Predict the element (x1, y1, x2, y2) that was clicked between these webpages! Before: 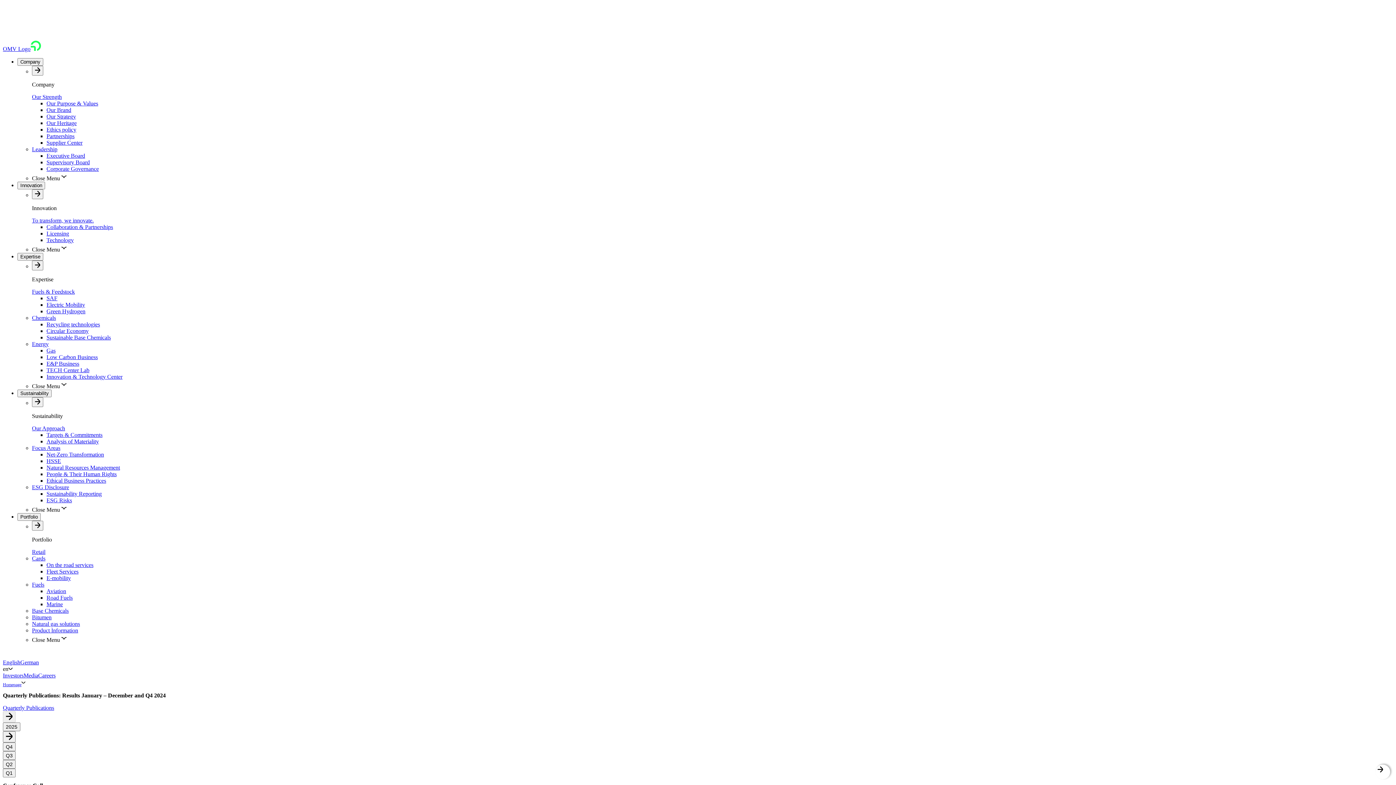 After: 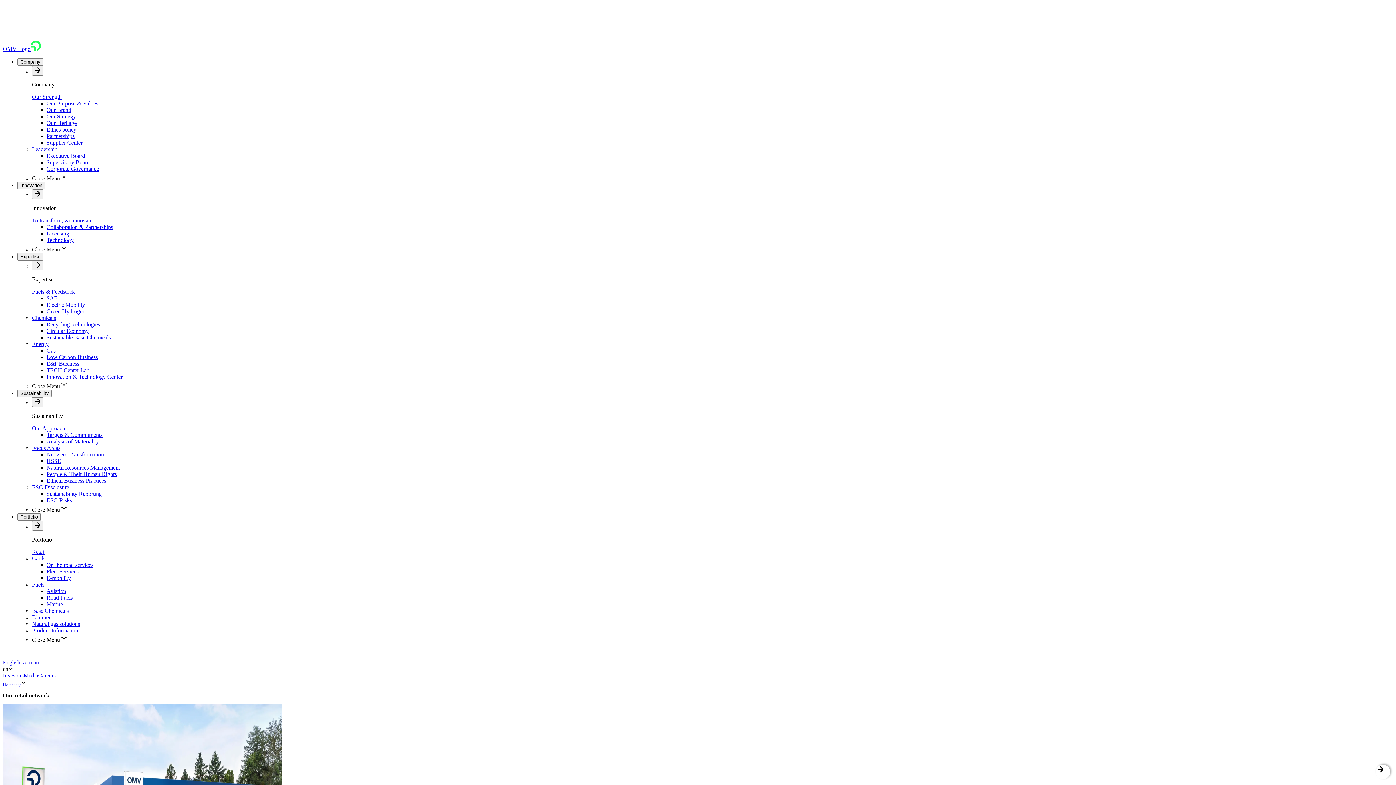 Action: bbox: (32, 549, 45, 555) label: Retail